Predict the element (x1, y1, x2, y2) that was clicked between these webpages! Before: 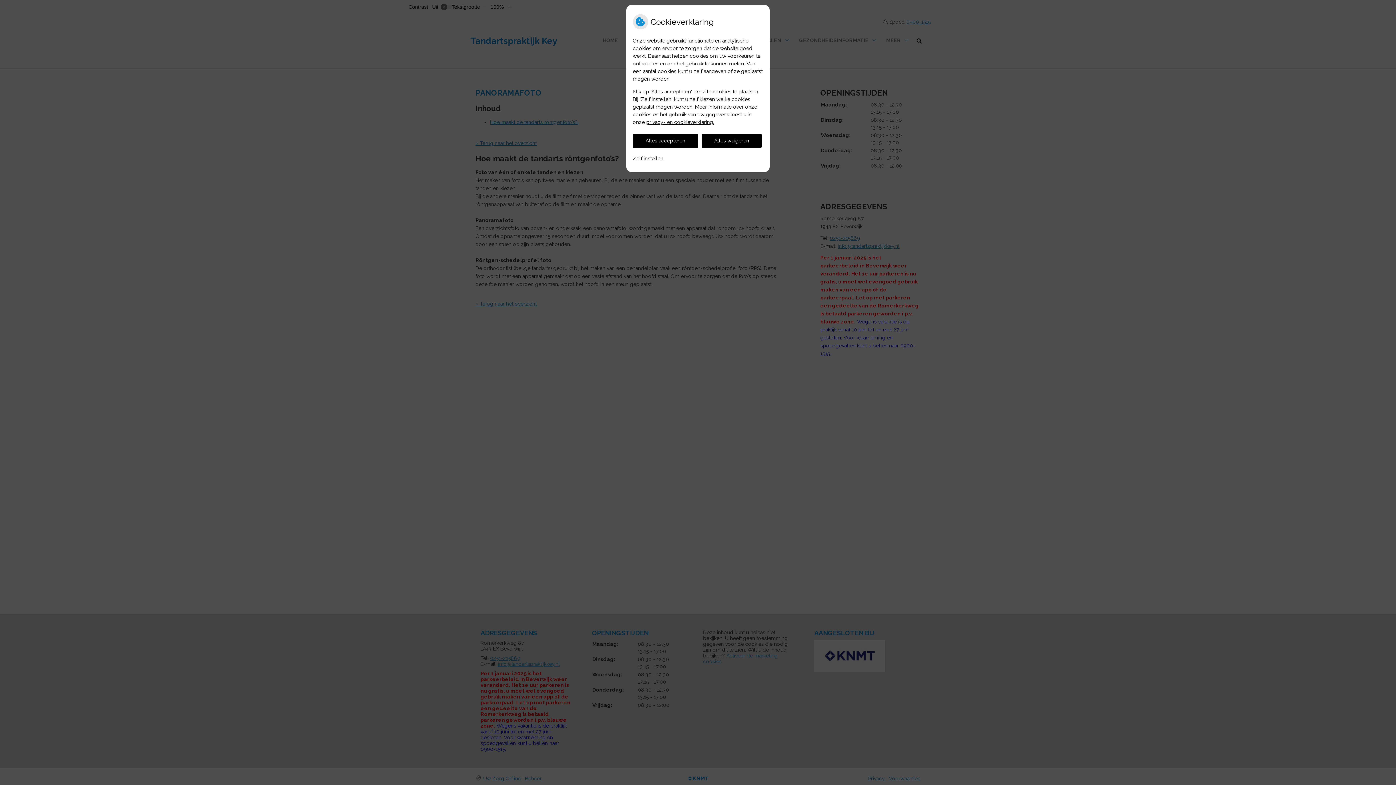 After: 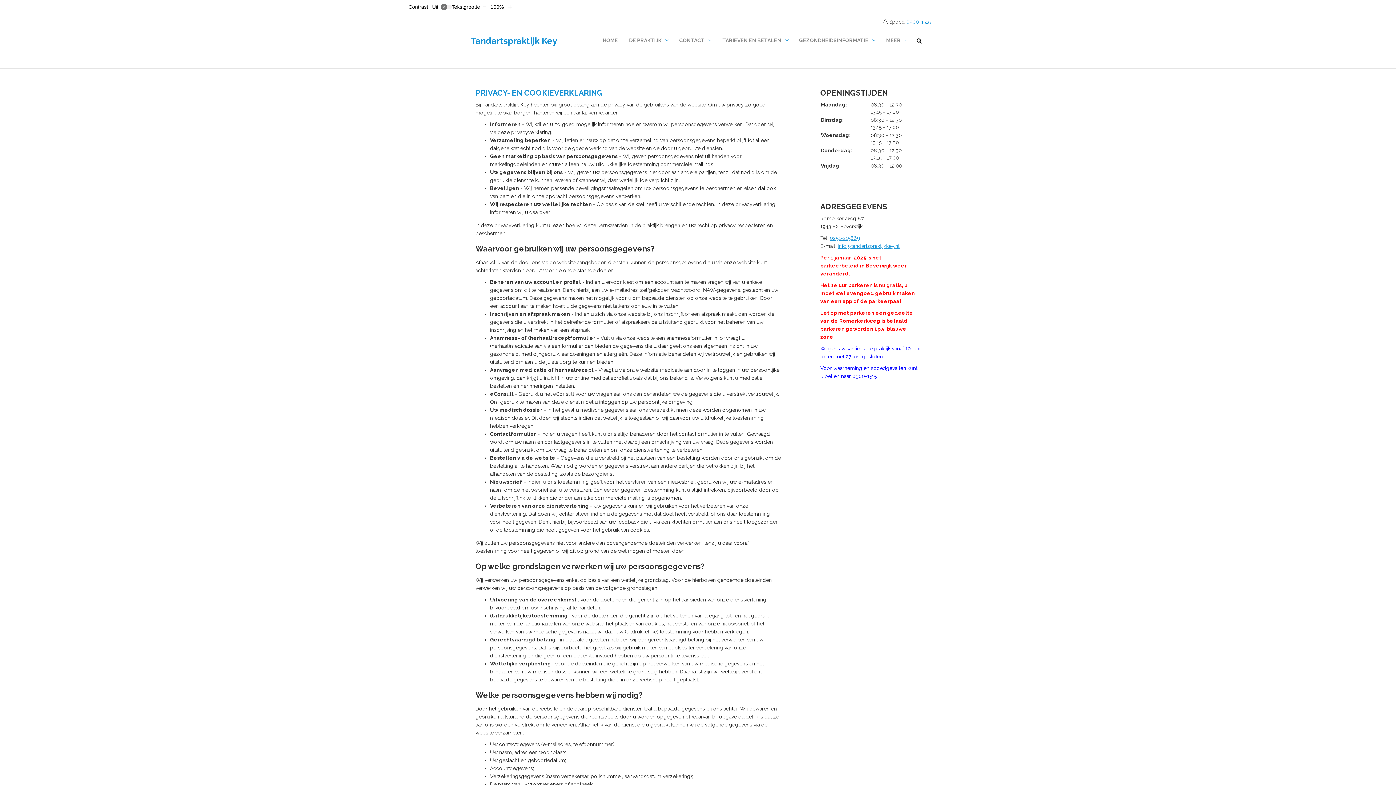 Action: label: privacy- en cookieverklaring. bbox: (646, 119, 714, 124)